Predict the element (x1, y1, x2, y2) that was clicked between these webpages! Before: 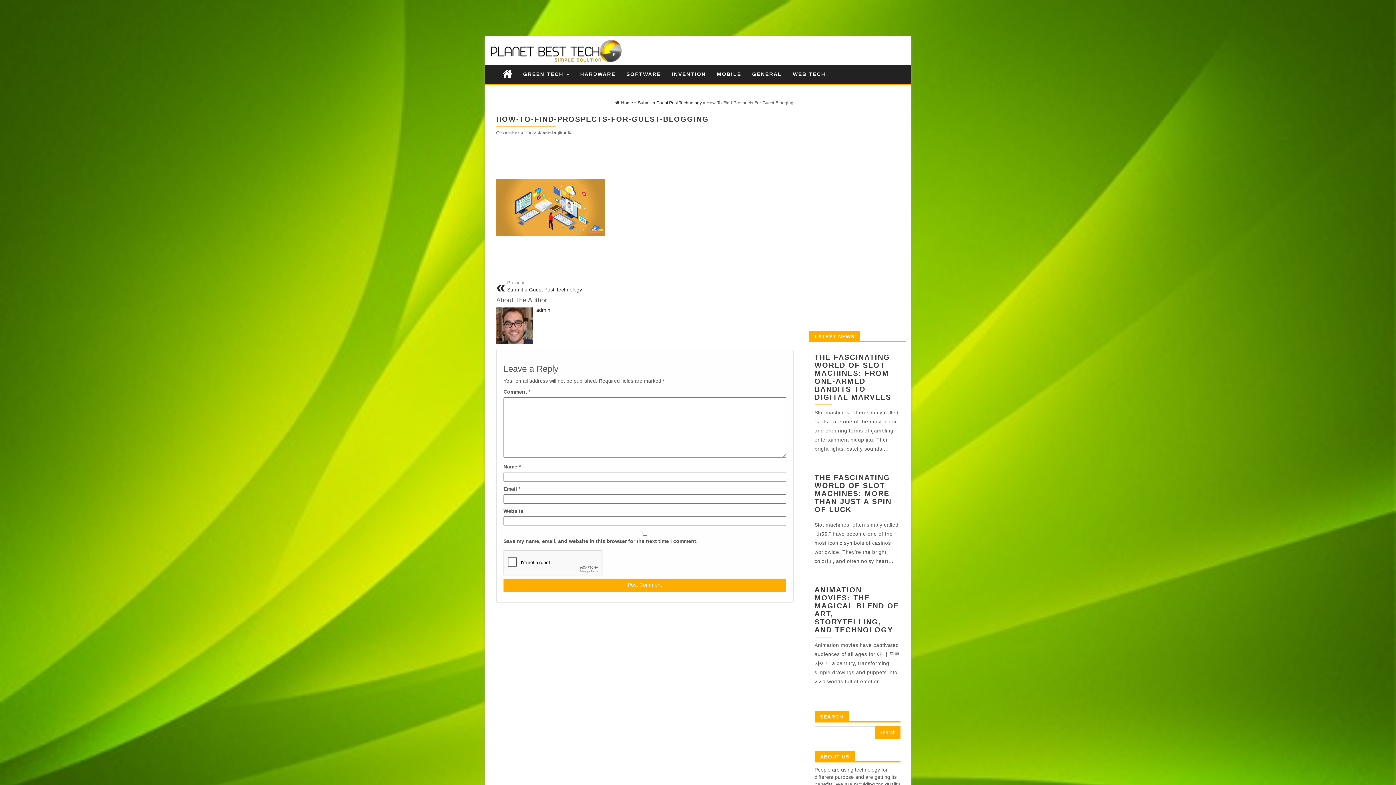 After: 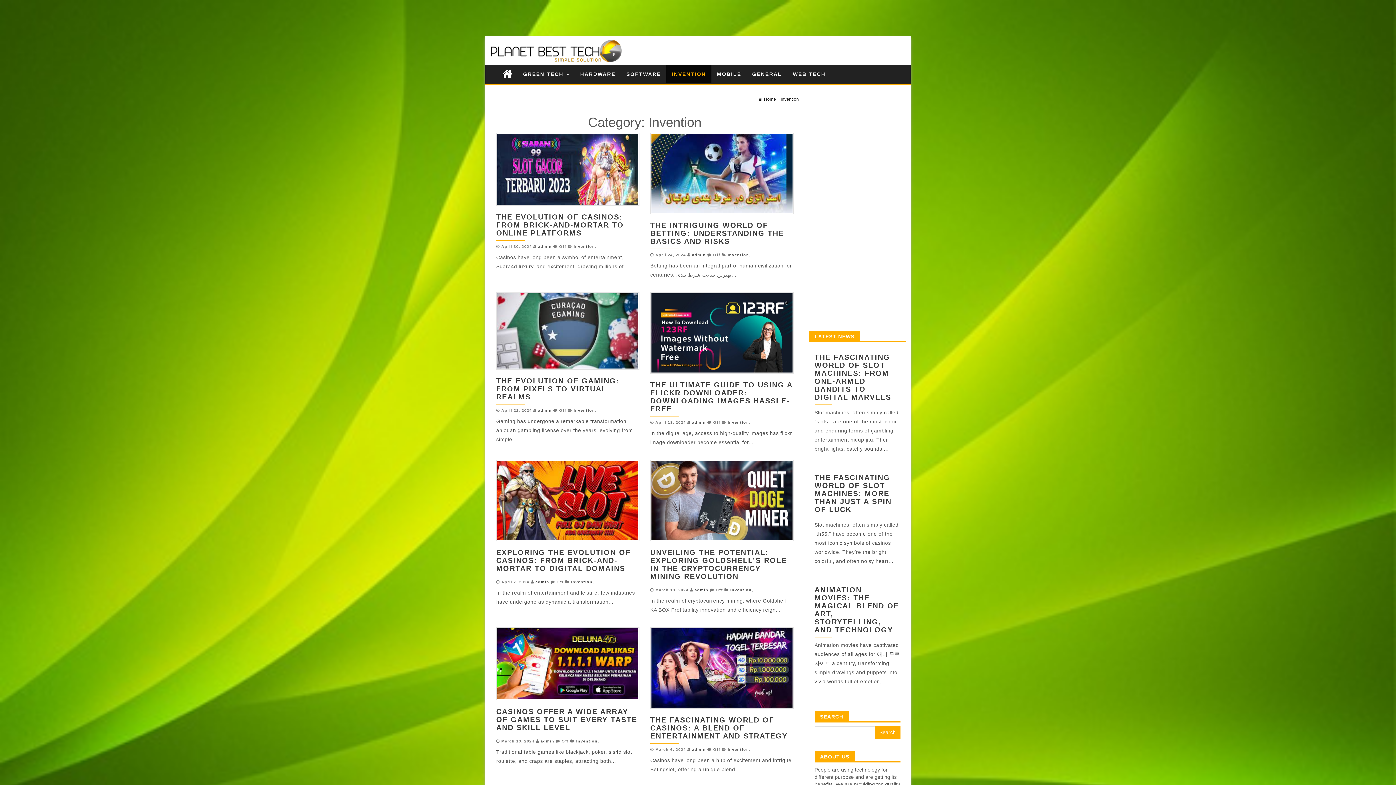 Action: label: INVENTION bbox: (666, 65, 711, 83)